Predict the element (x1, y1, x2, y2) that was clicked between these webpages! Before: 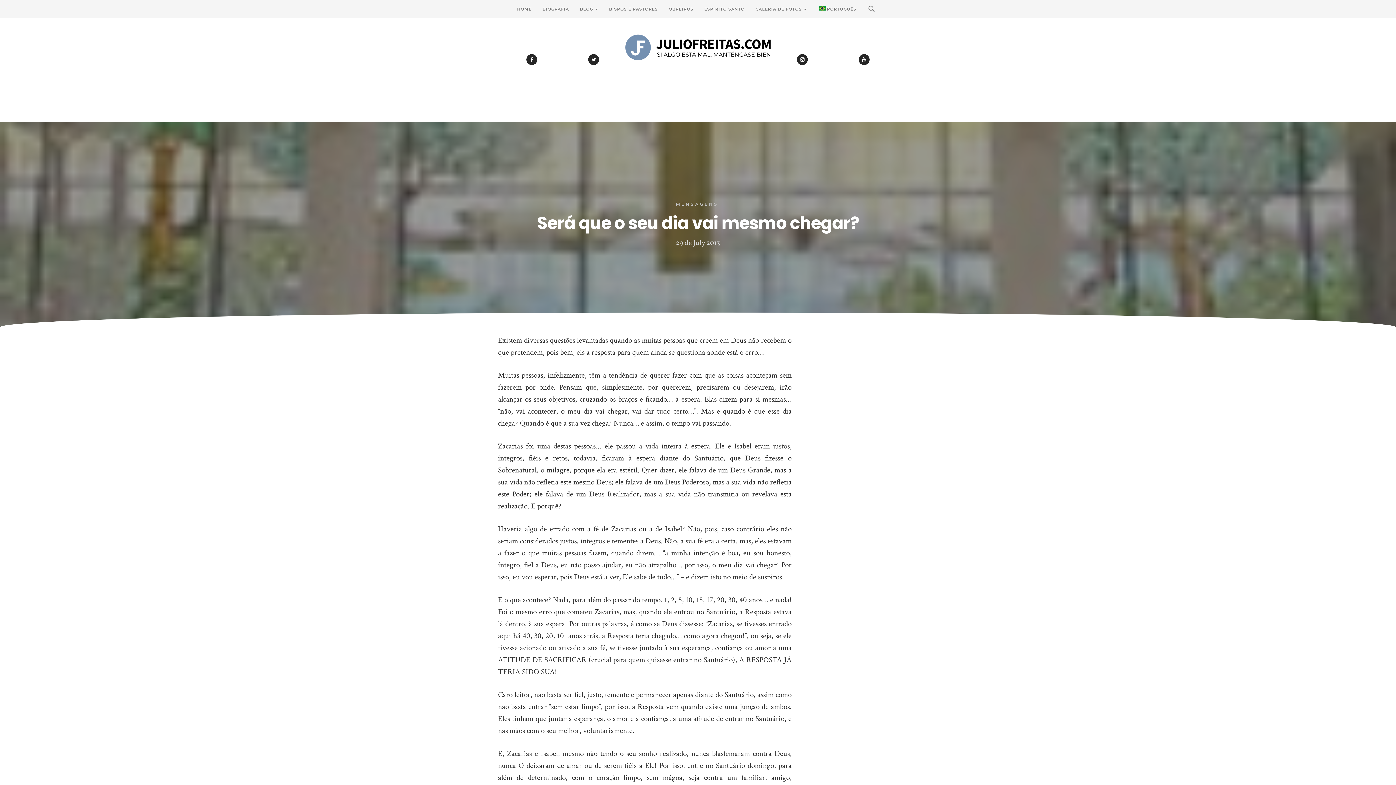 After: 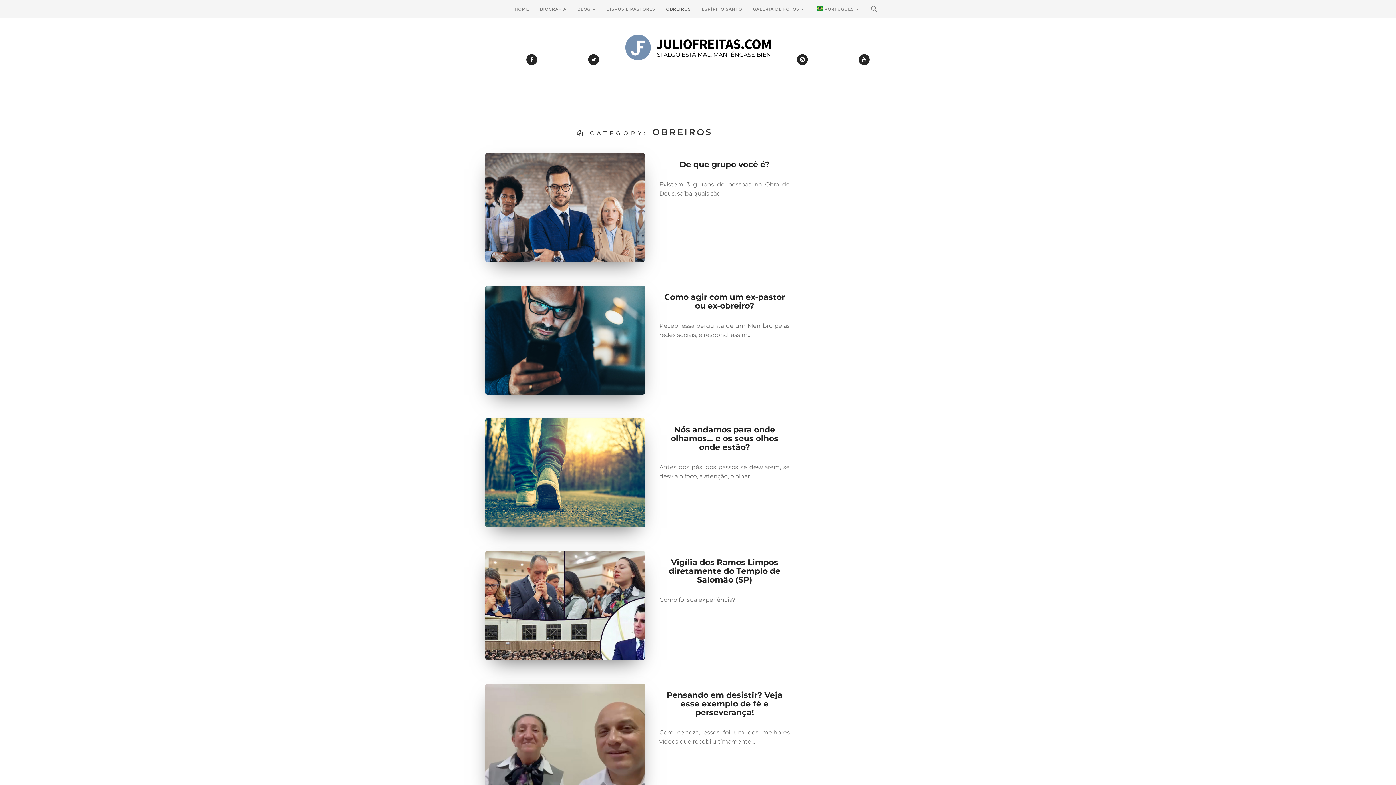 Action: label: OBREIROS bbox: (663, 0, 699, 18)